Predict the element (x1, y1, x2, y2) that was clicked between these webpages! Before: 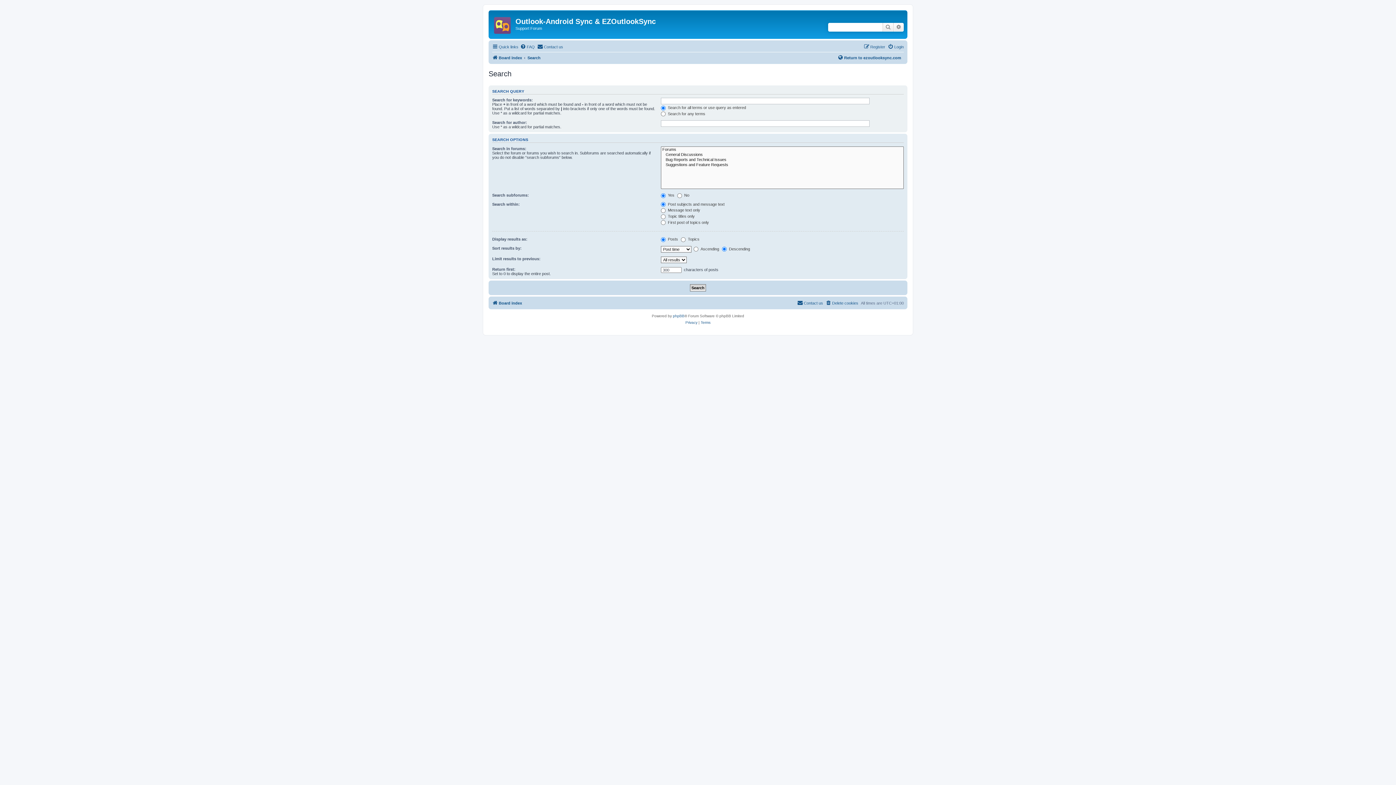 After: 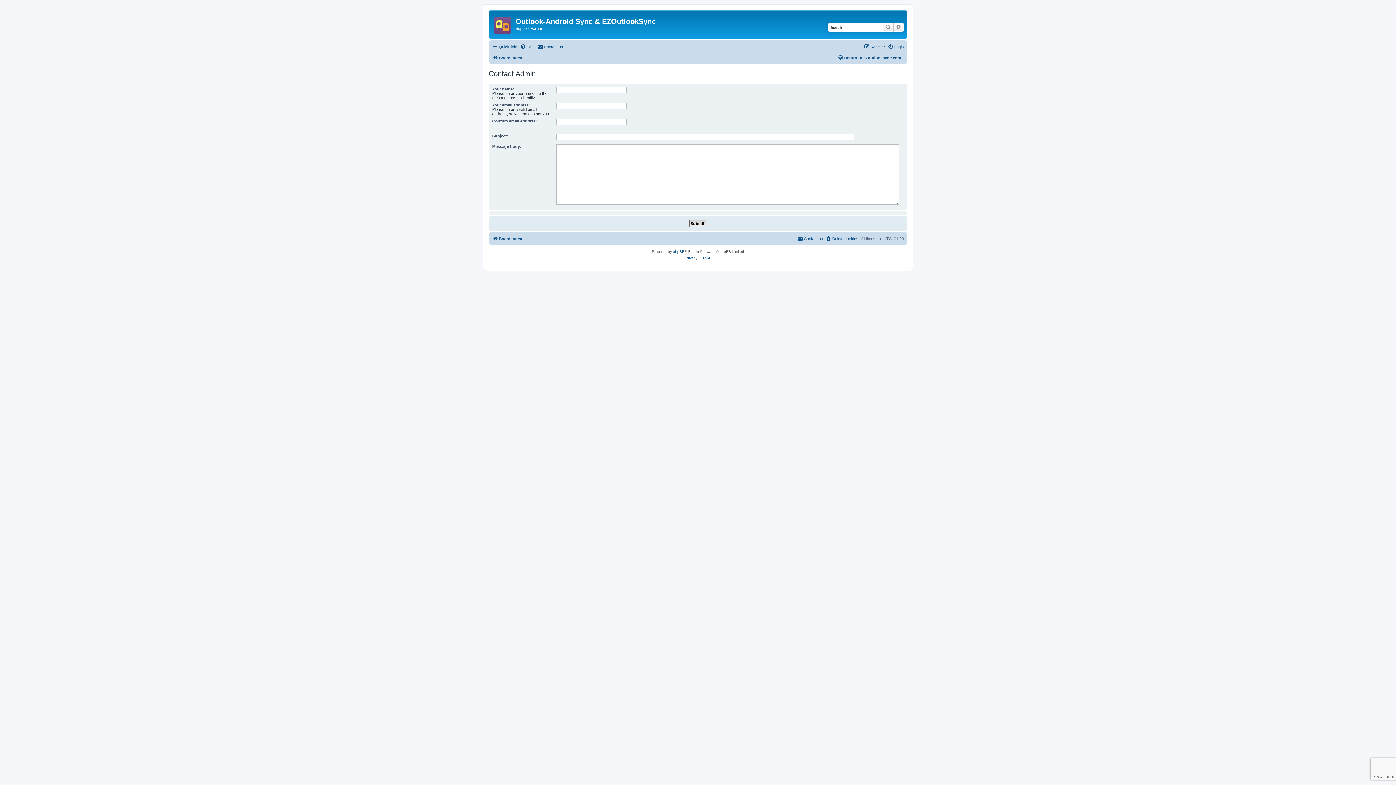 Action: bbox: (797, 298, 823, 307) label: Contact us